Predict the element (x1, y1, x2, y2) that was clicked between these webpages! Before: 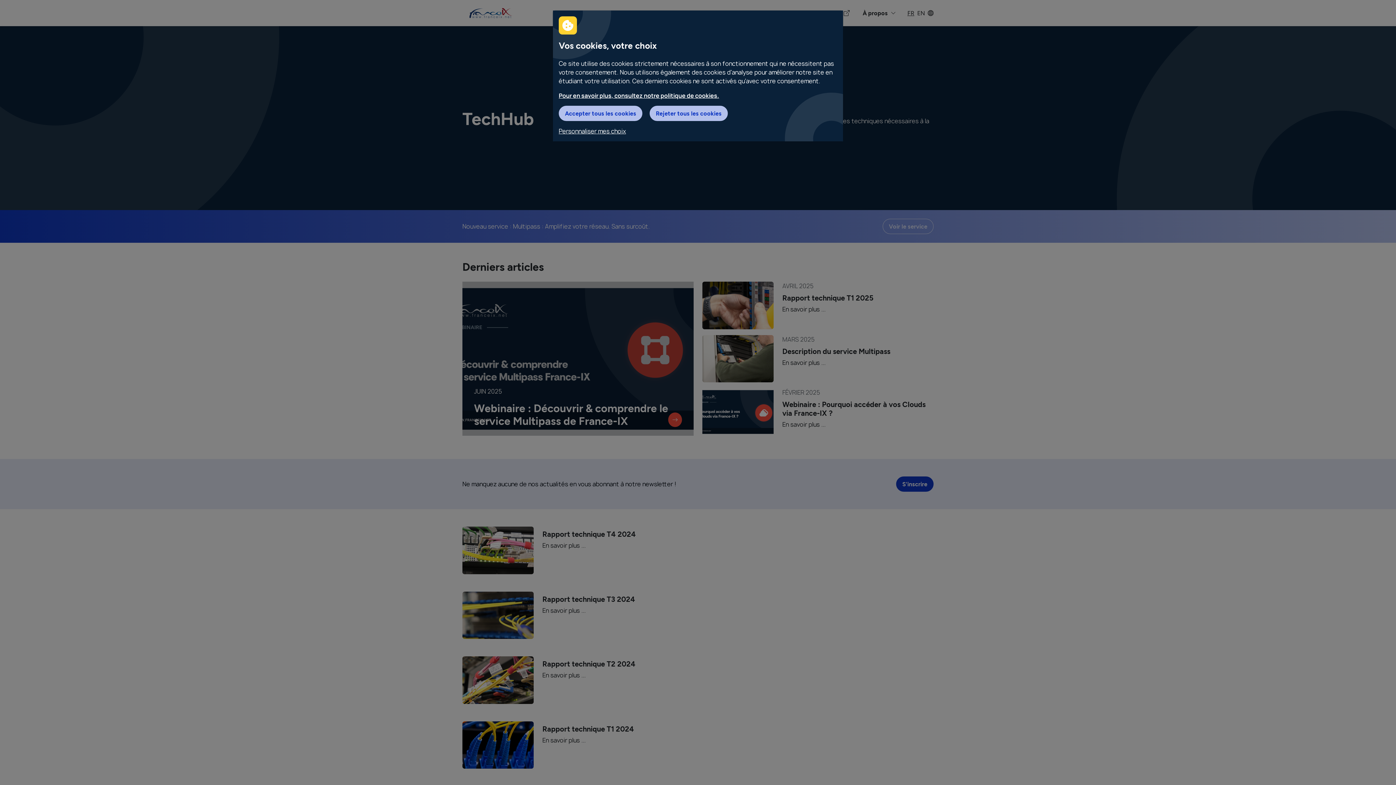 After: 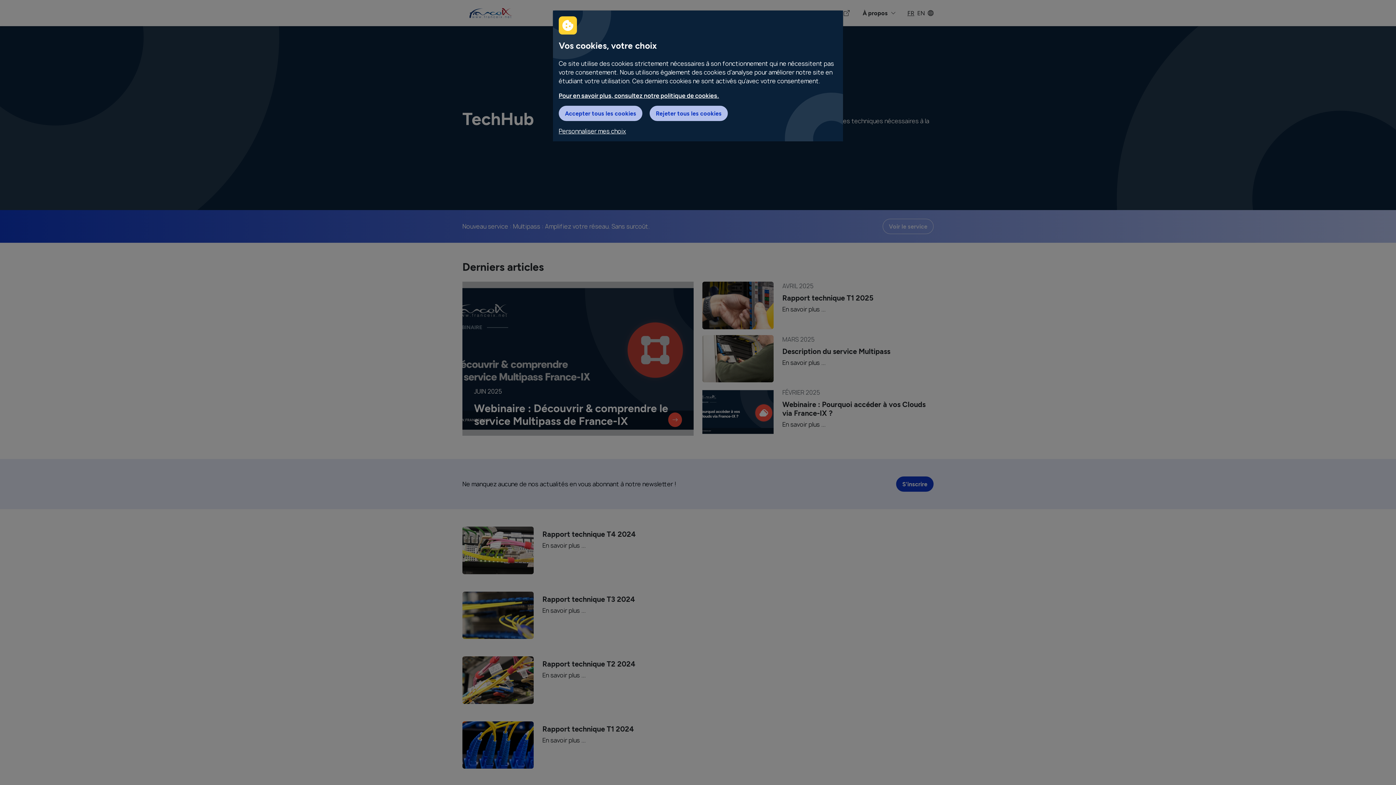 Action: label: Pour en savoir plus, consultez notre politique de cookies. bbox: (558, 91, 719, 99)